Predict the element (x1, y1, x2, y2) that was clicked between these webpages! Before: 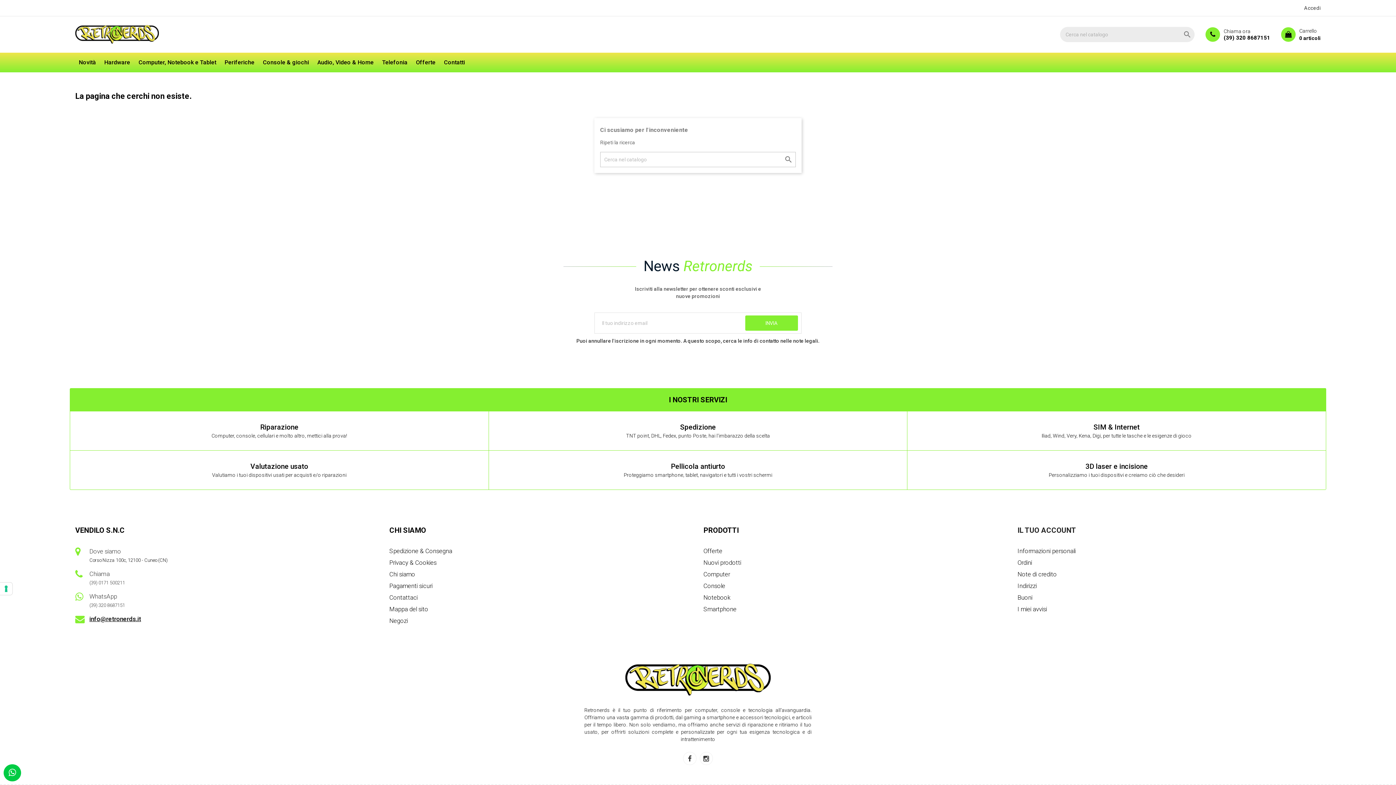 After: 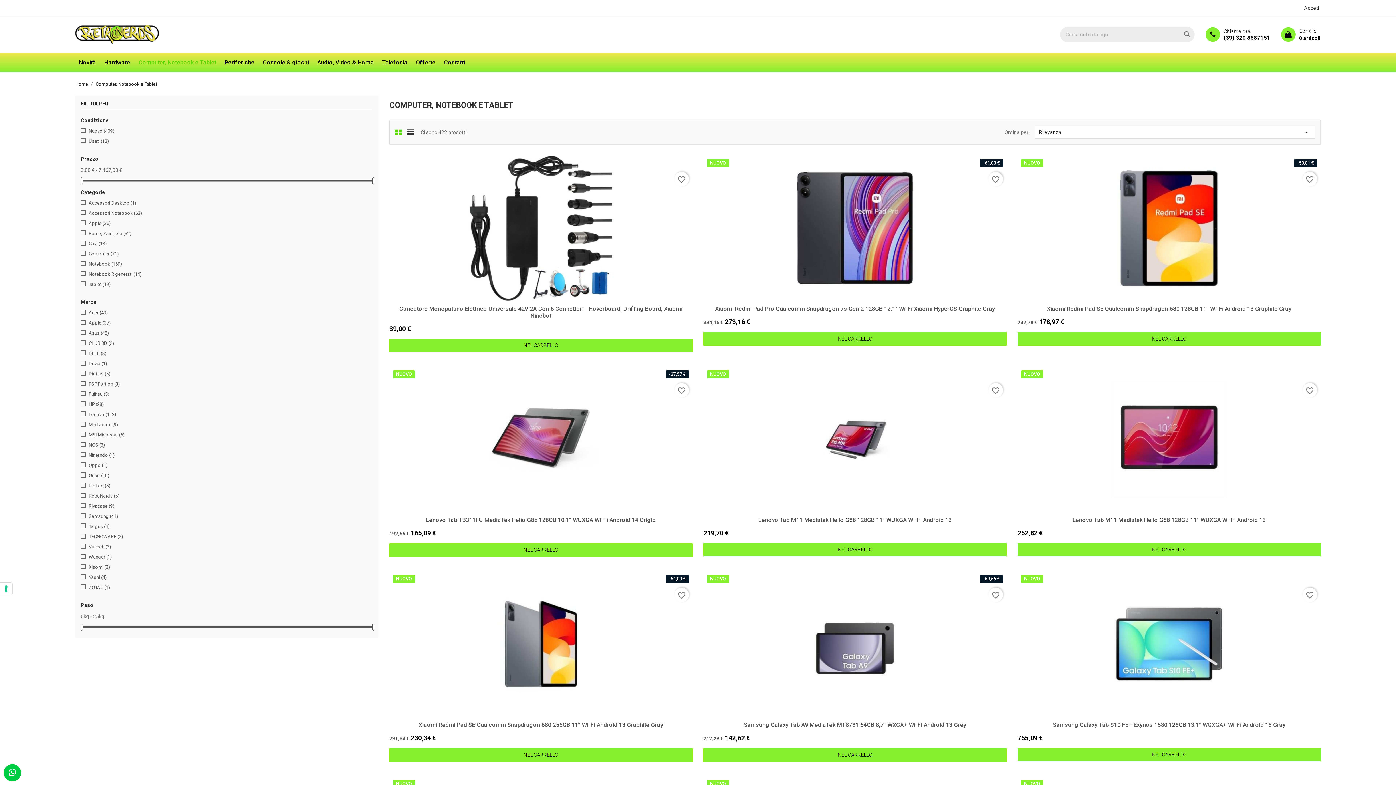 Action: bbox: (134, 52, 220, 72) label: Computer, Notebook e Tablet